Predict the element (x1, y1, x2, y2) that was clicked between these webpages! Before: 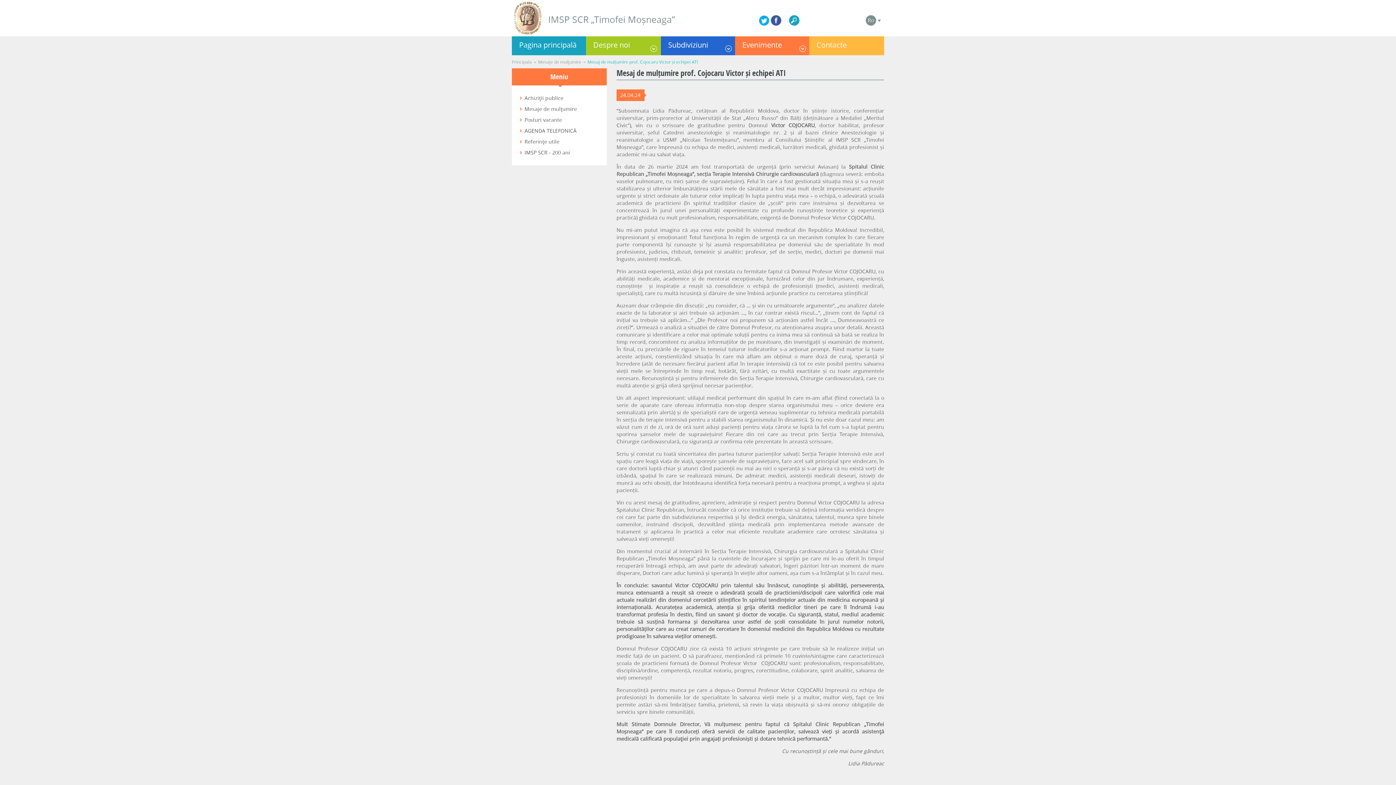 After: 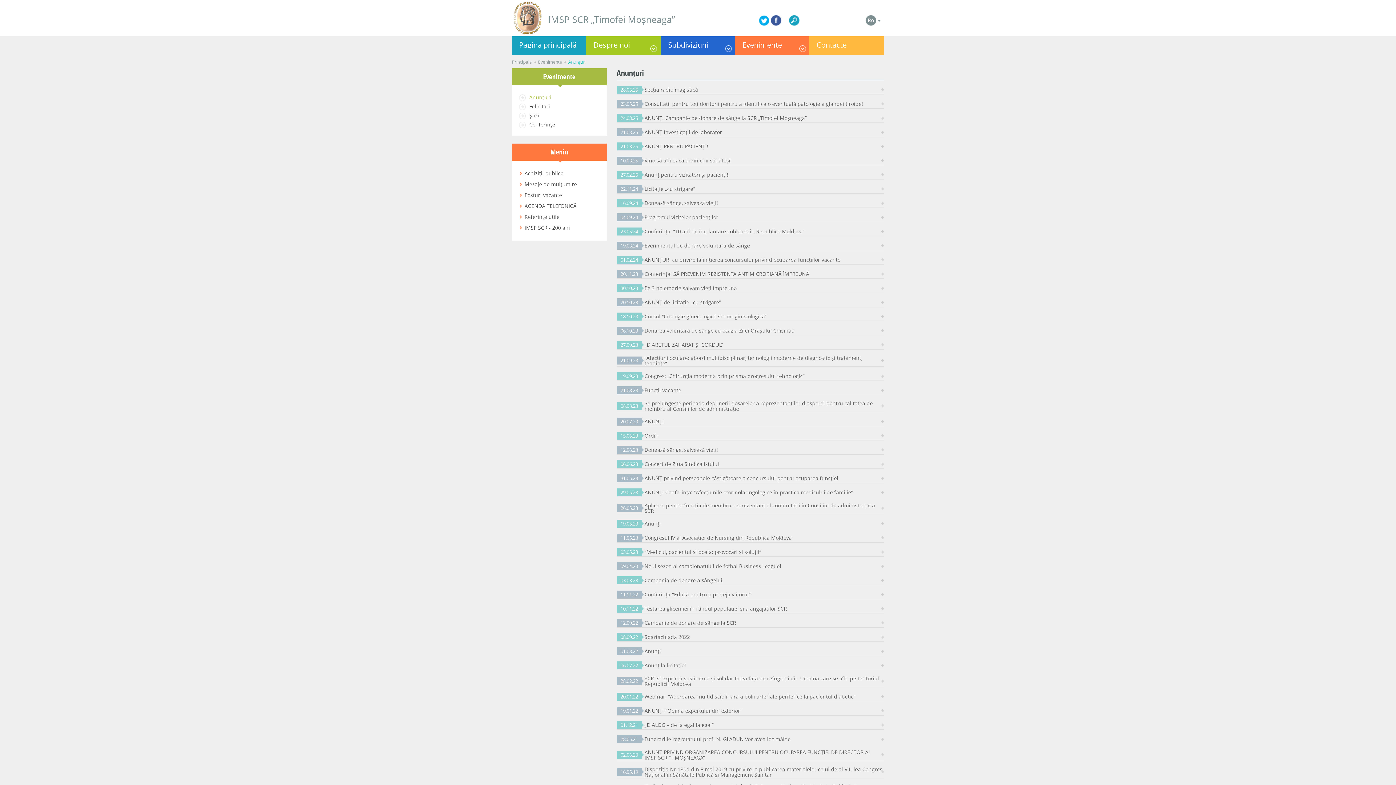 Action: label: Evenimente bbox: (735, 36, 809, 55)